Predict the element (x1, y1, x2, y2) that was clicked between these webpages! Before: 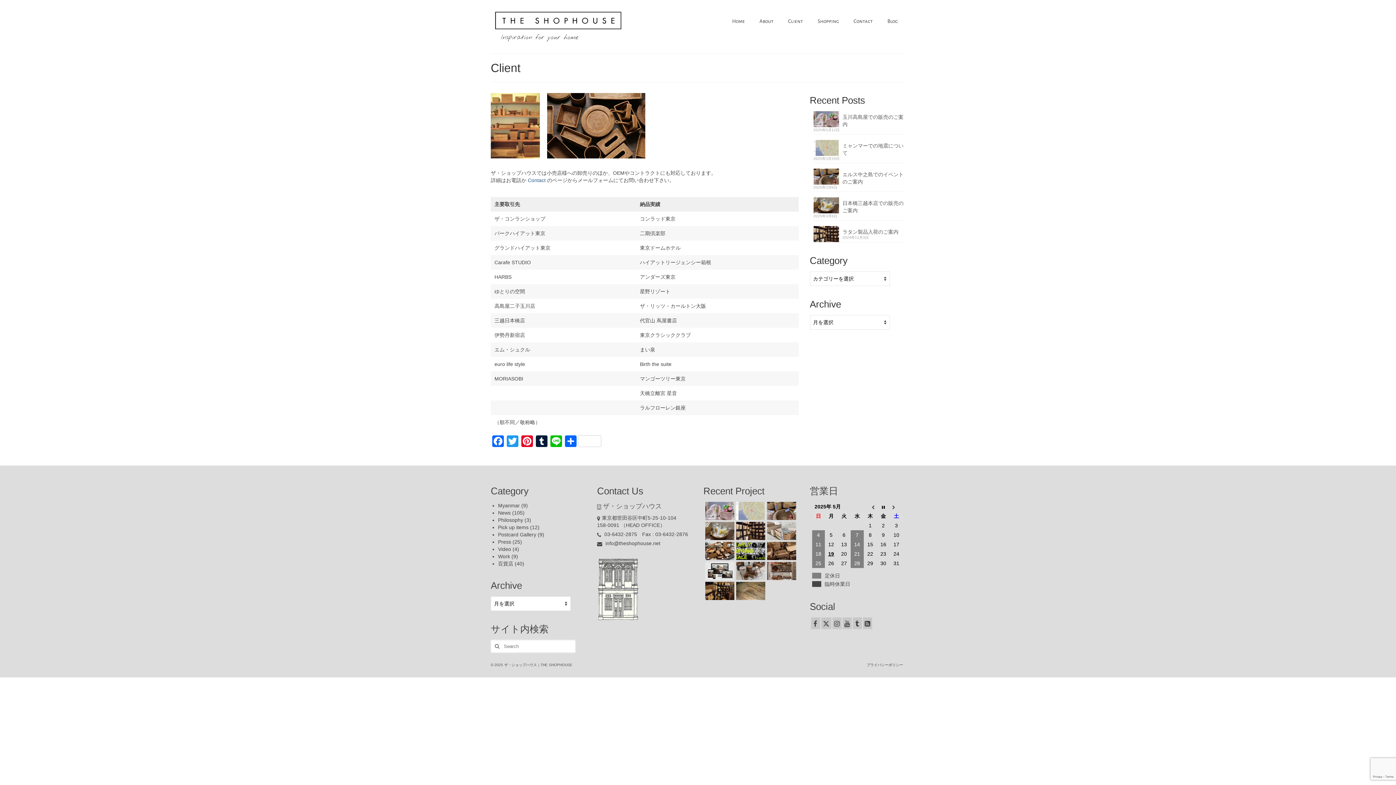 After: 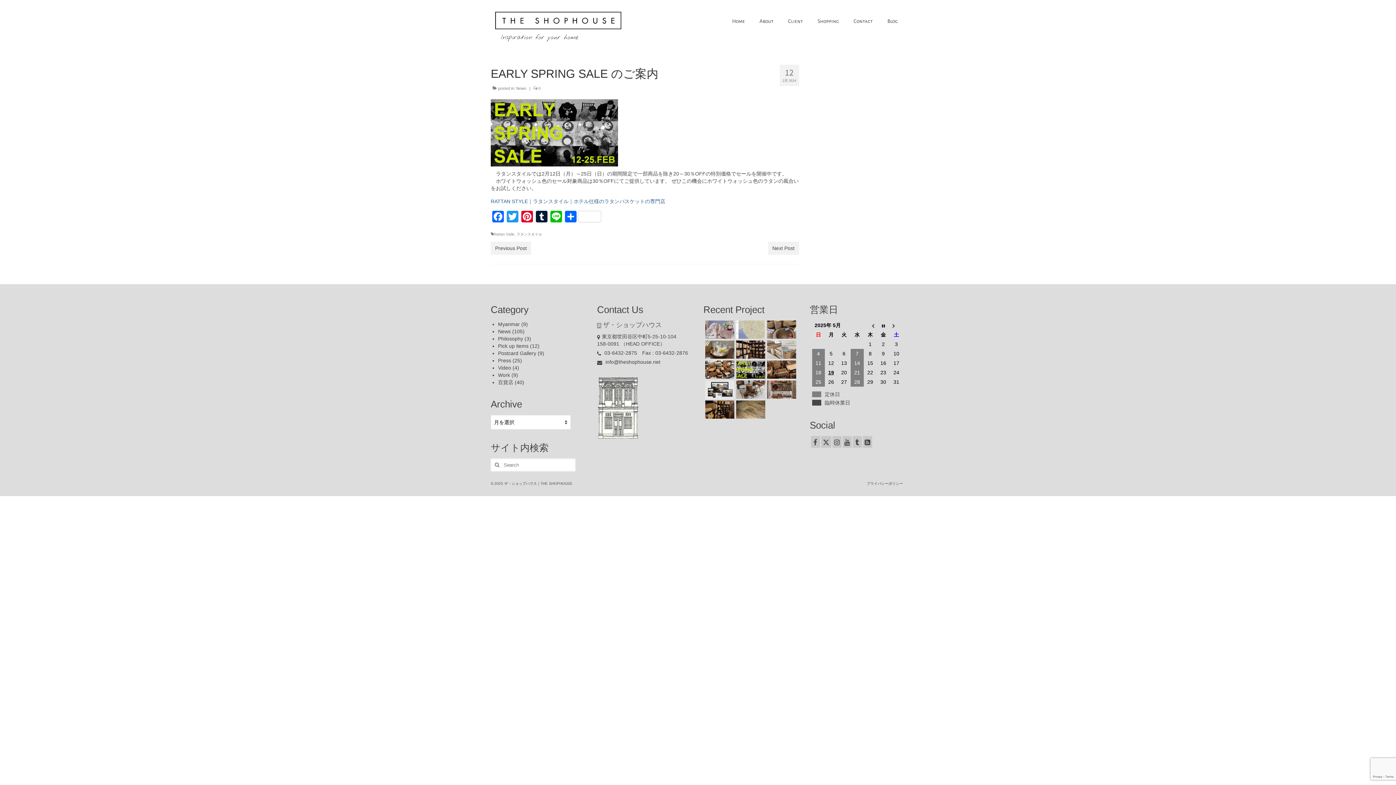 Action: bbox: (734, 542, 765, 560)